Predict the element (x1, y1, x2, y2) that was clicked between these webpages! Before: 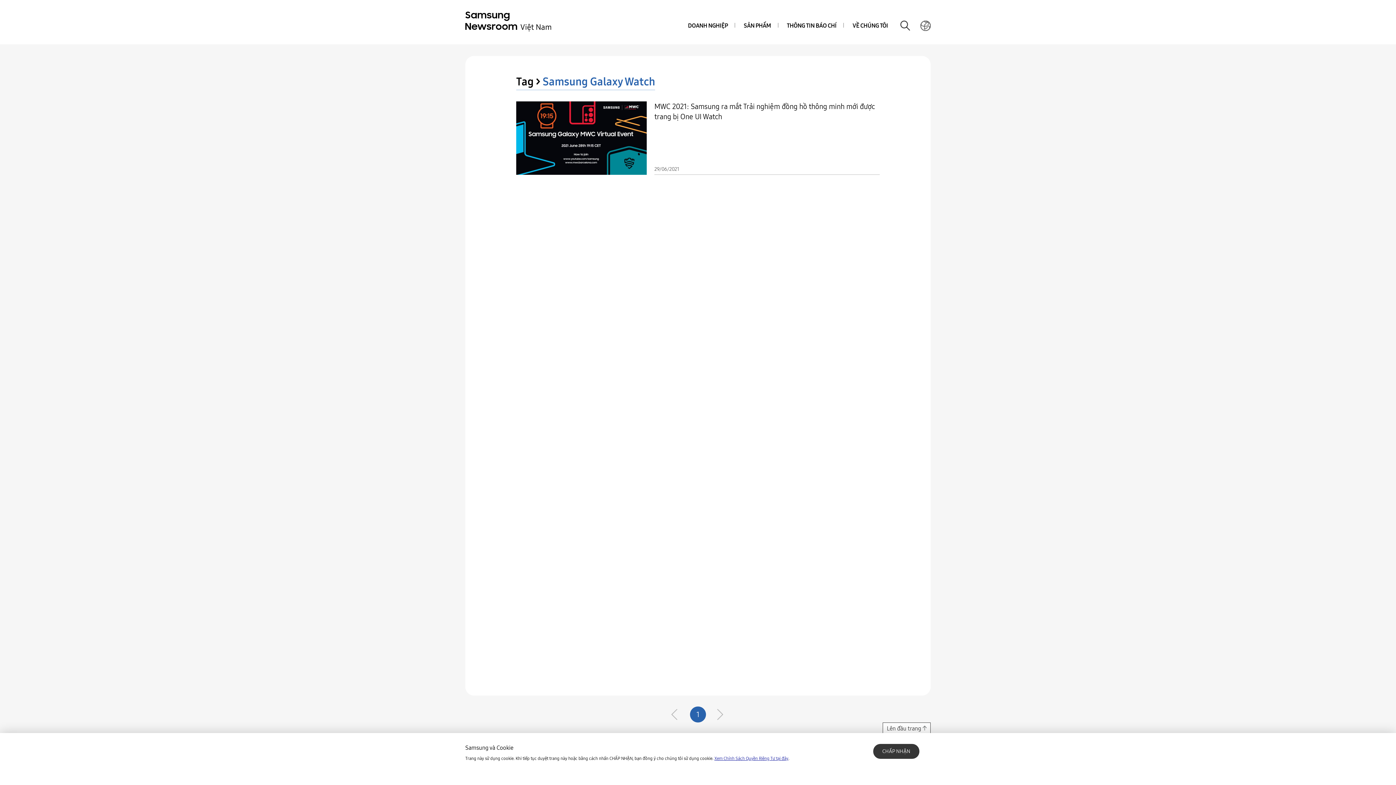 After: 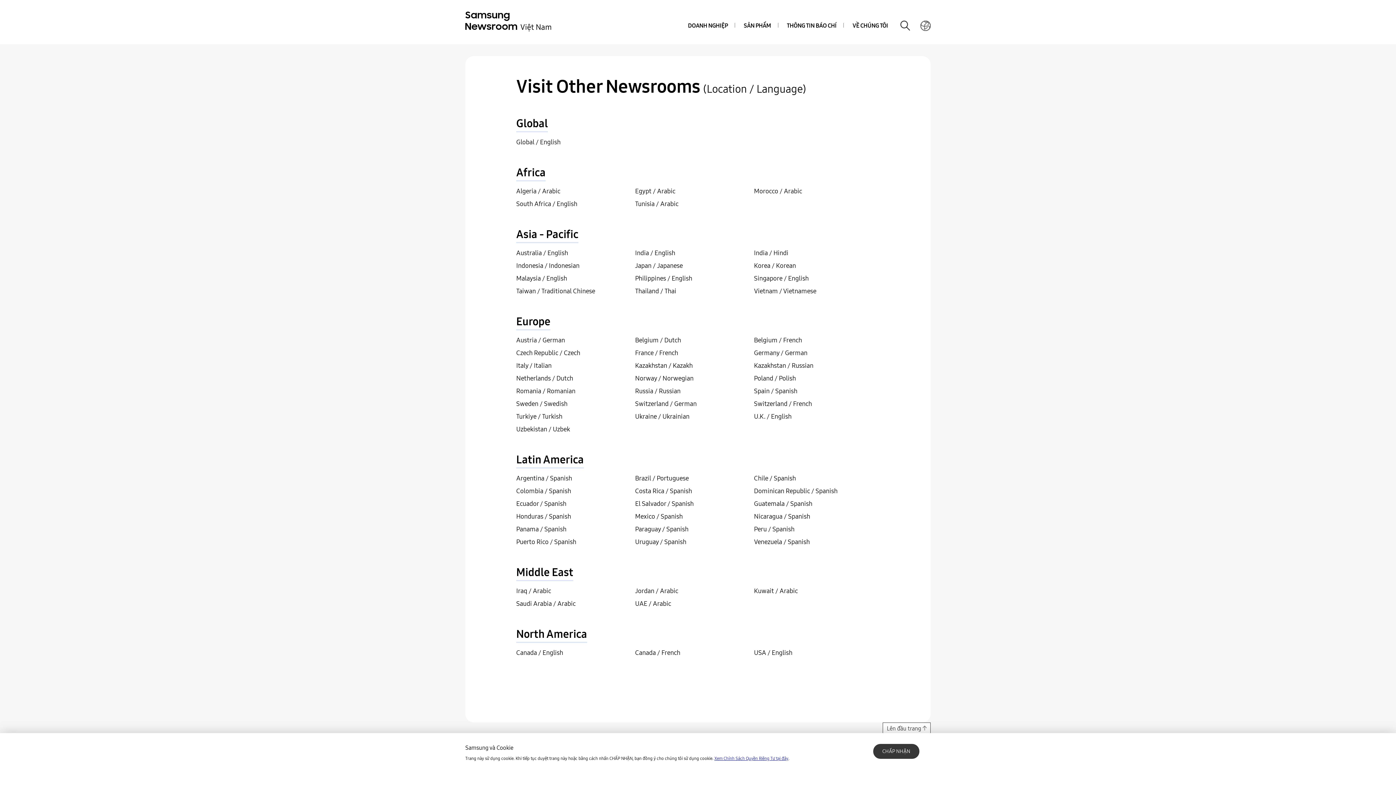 Action: label: Nation choice page link bbox: (918, 18, 933, 33)